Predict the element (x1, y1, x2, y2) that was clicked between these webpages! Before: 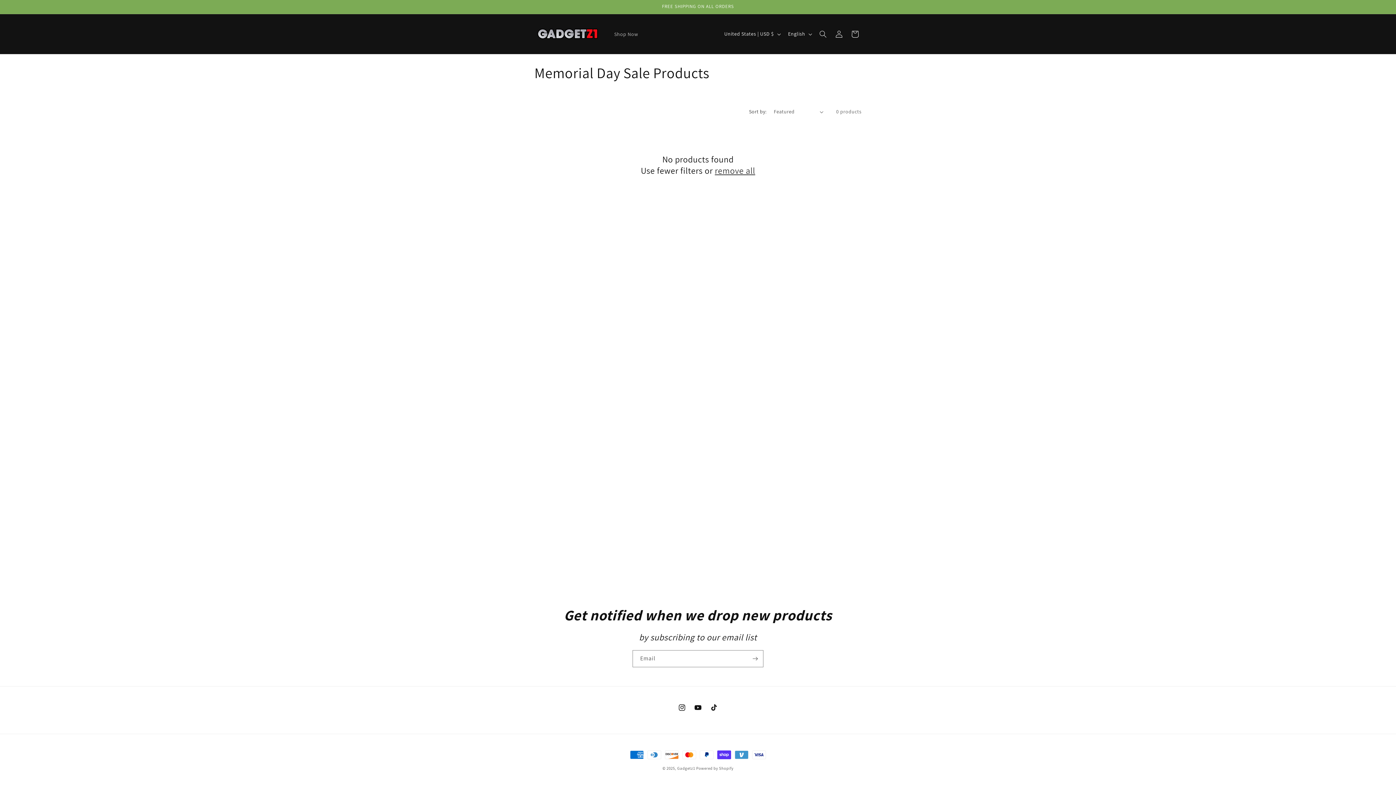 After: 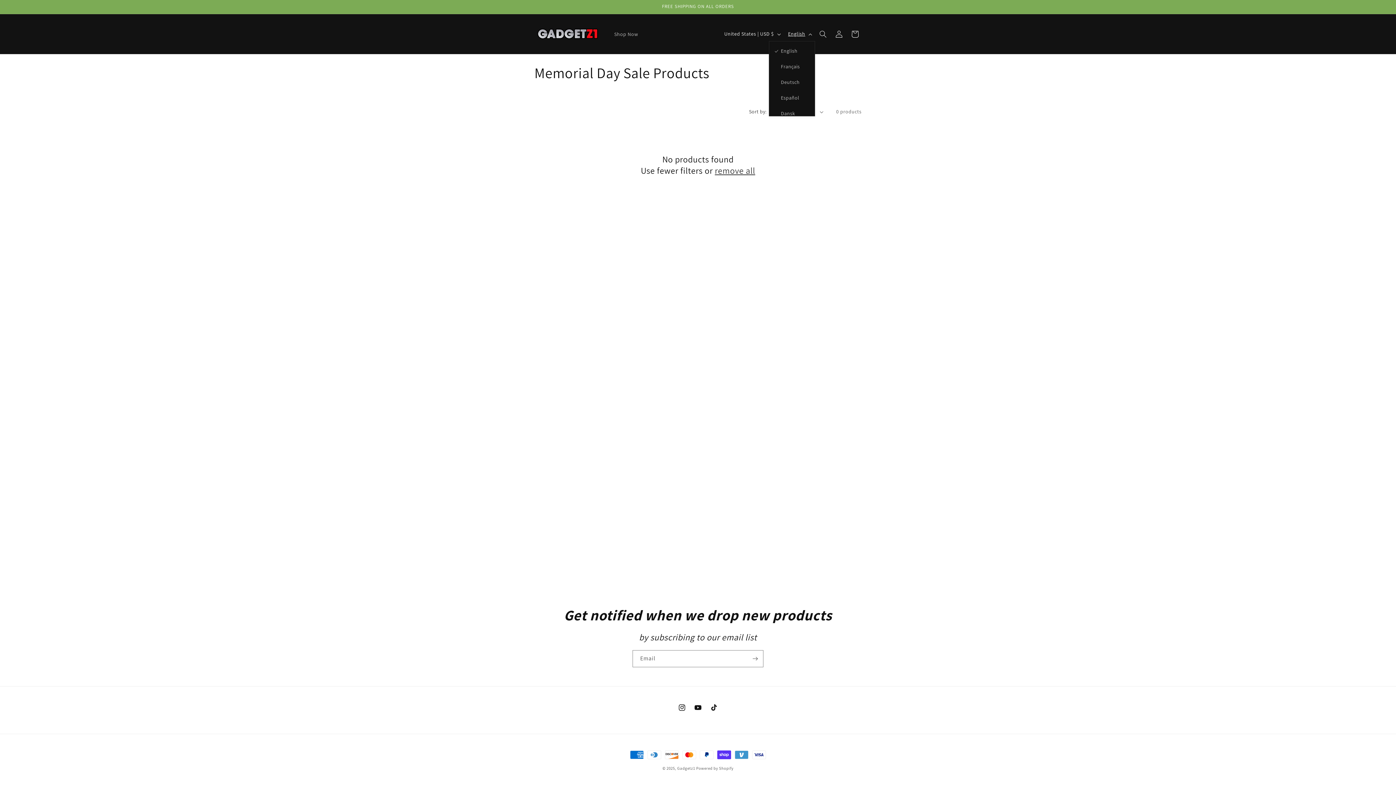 Action: label: English bbox: (783, 27, 815, 40)